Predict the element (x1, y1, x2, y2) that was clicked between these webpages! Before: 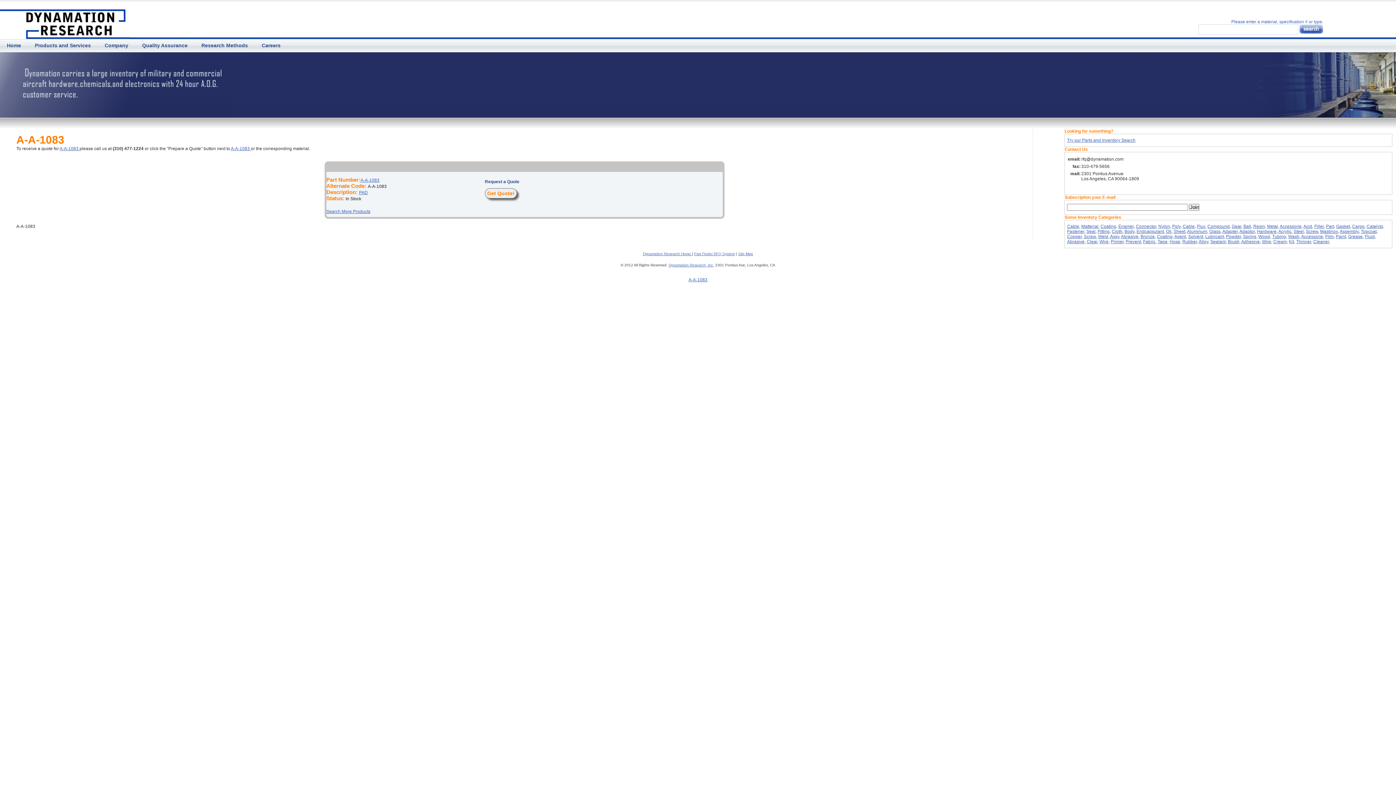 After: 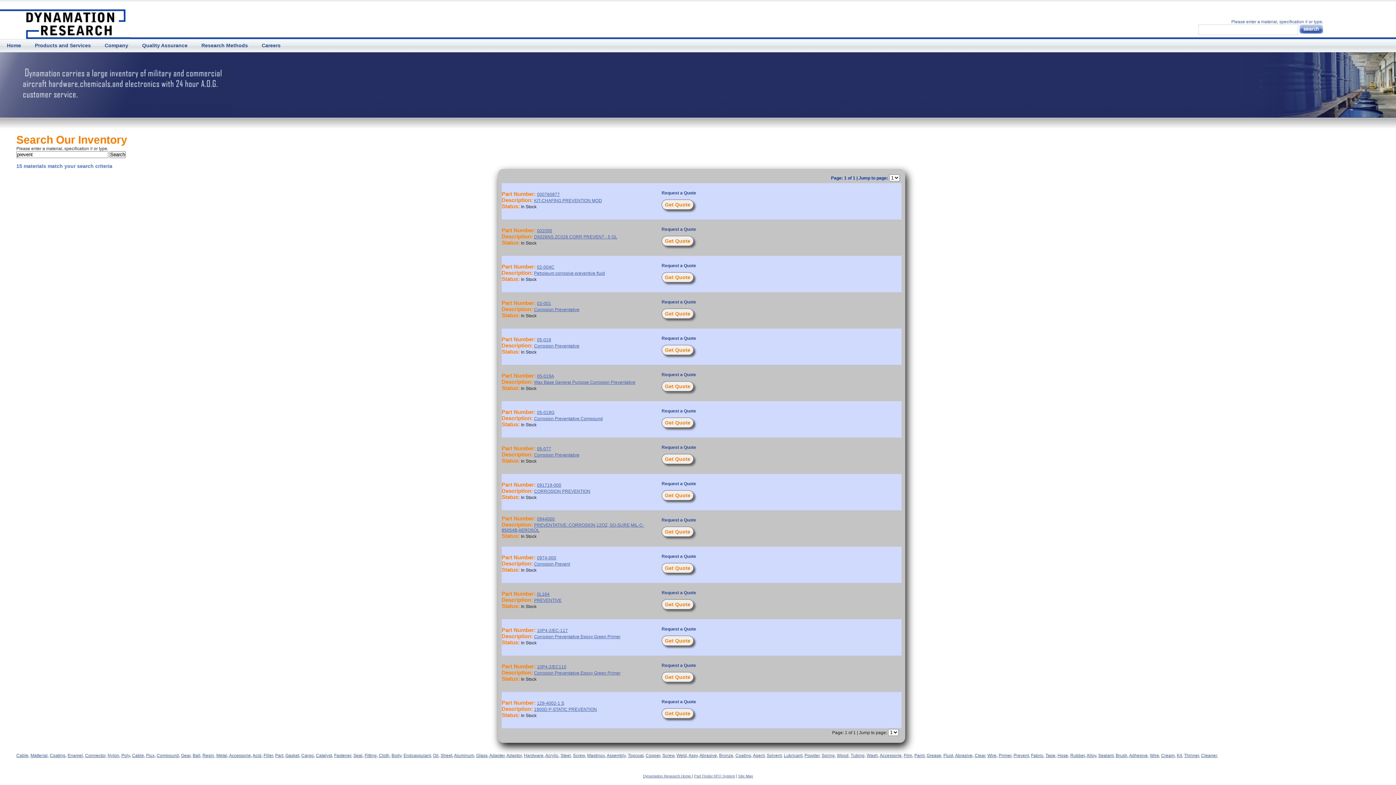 Action: label: Prevent bbox: (1125, 239, 1141, 244)